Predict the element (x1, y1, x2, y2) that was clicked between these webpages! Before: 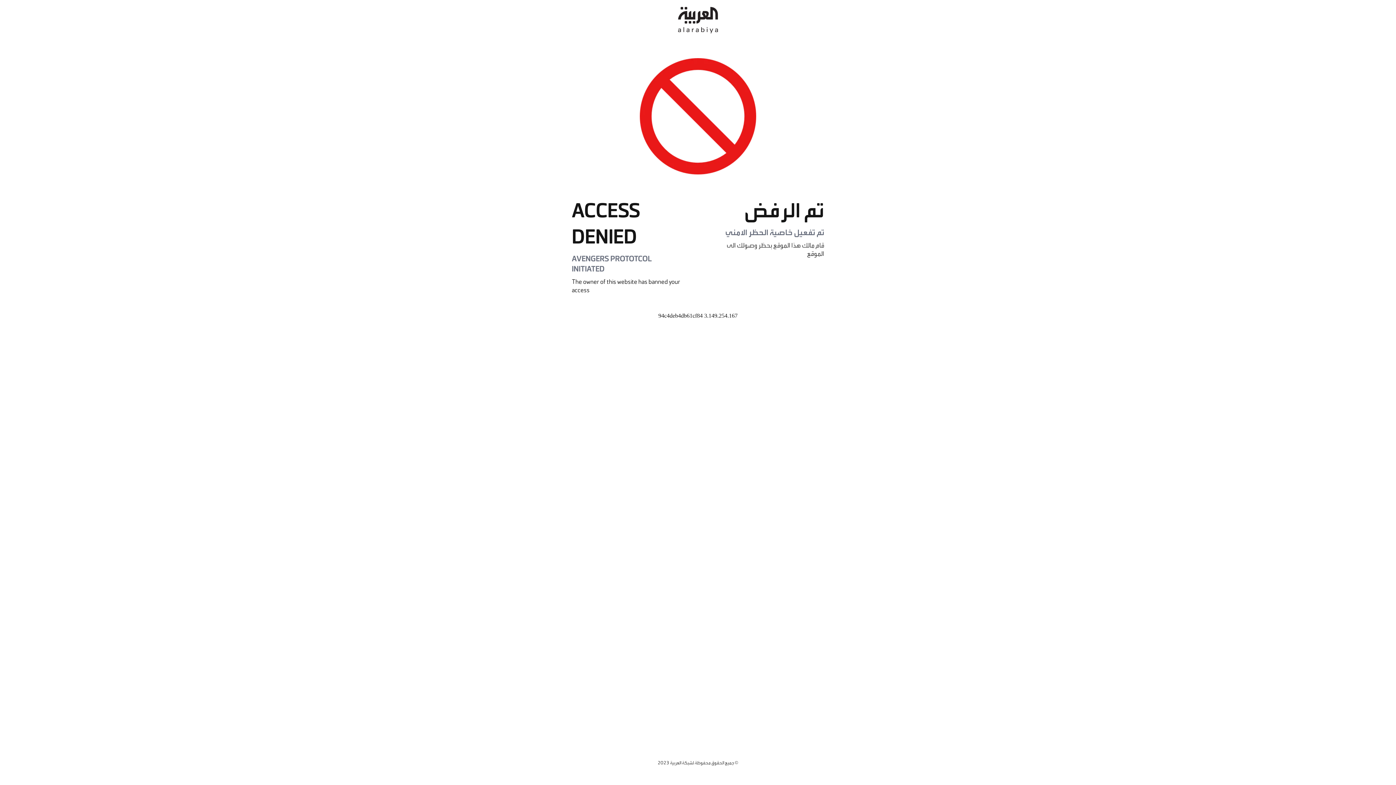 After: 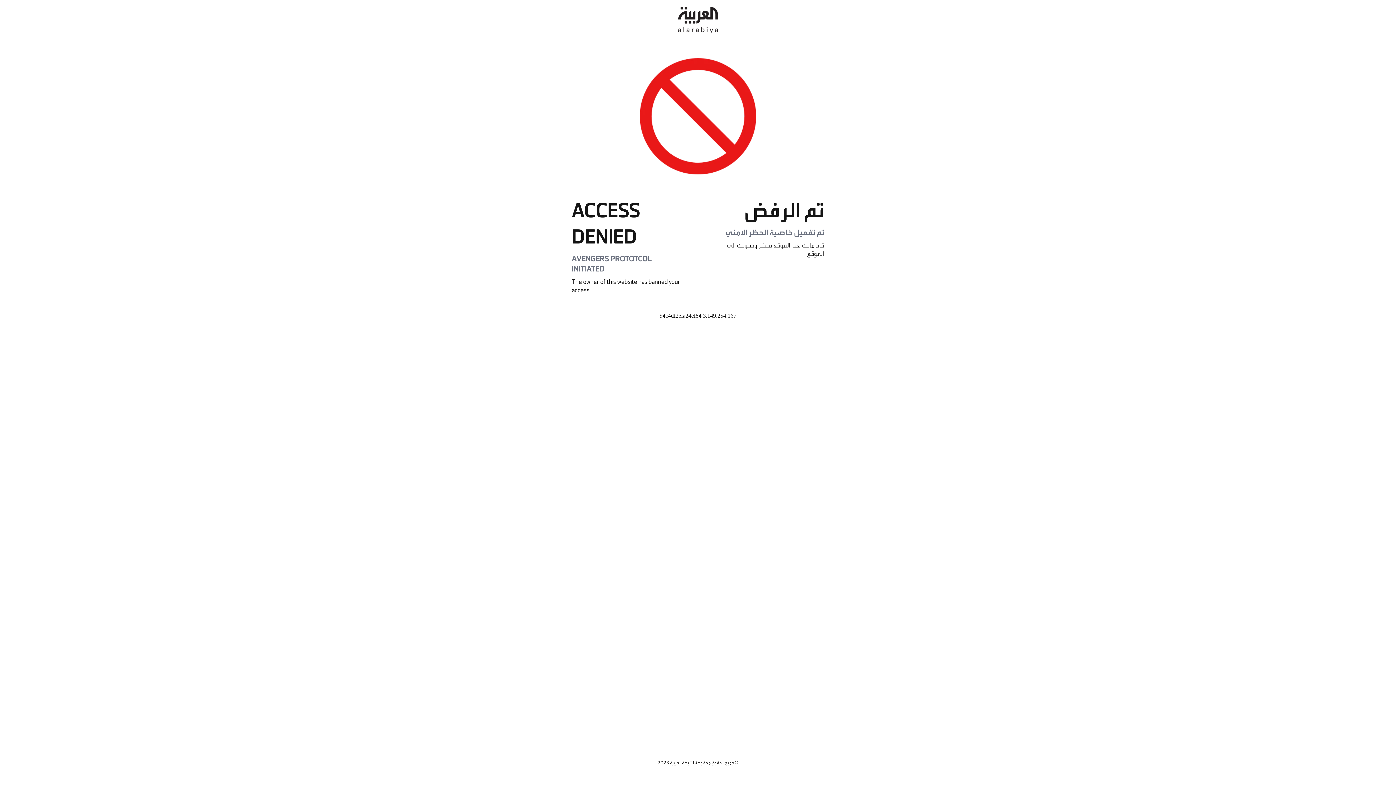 Action: bbox: (678, 0, 718, 40)